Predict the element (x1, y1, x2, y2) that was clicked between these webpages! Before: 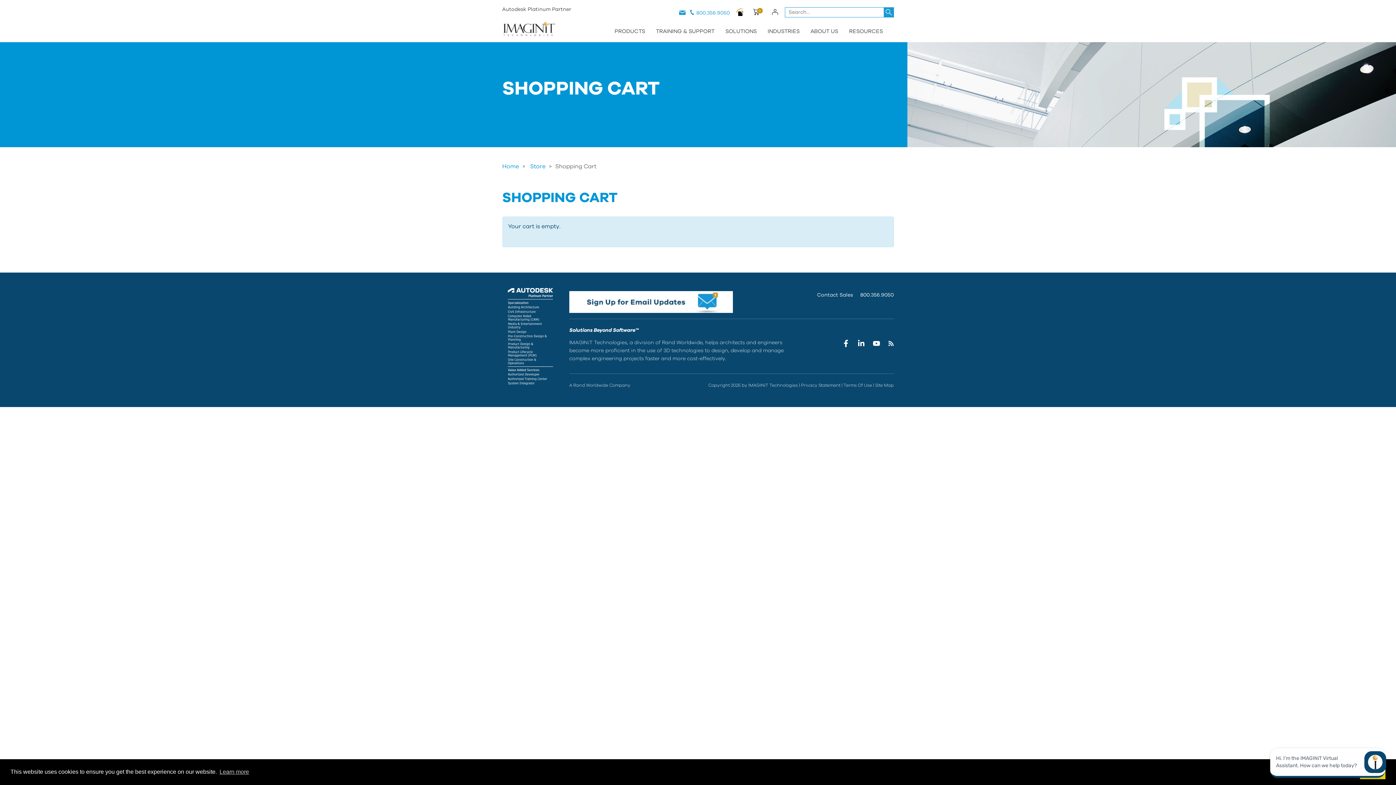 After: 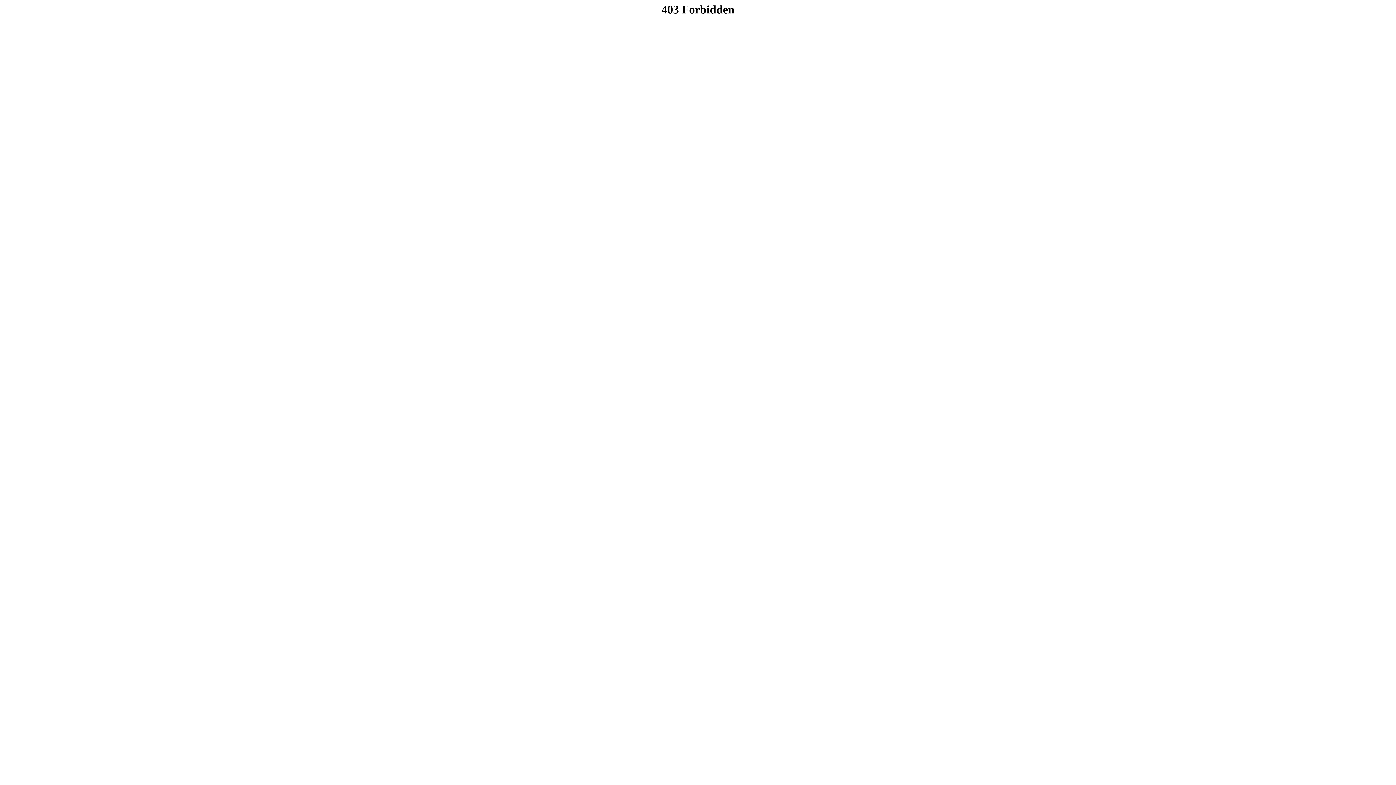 Action: bbox: (843, 21, 888, 42) label: RESOURCES